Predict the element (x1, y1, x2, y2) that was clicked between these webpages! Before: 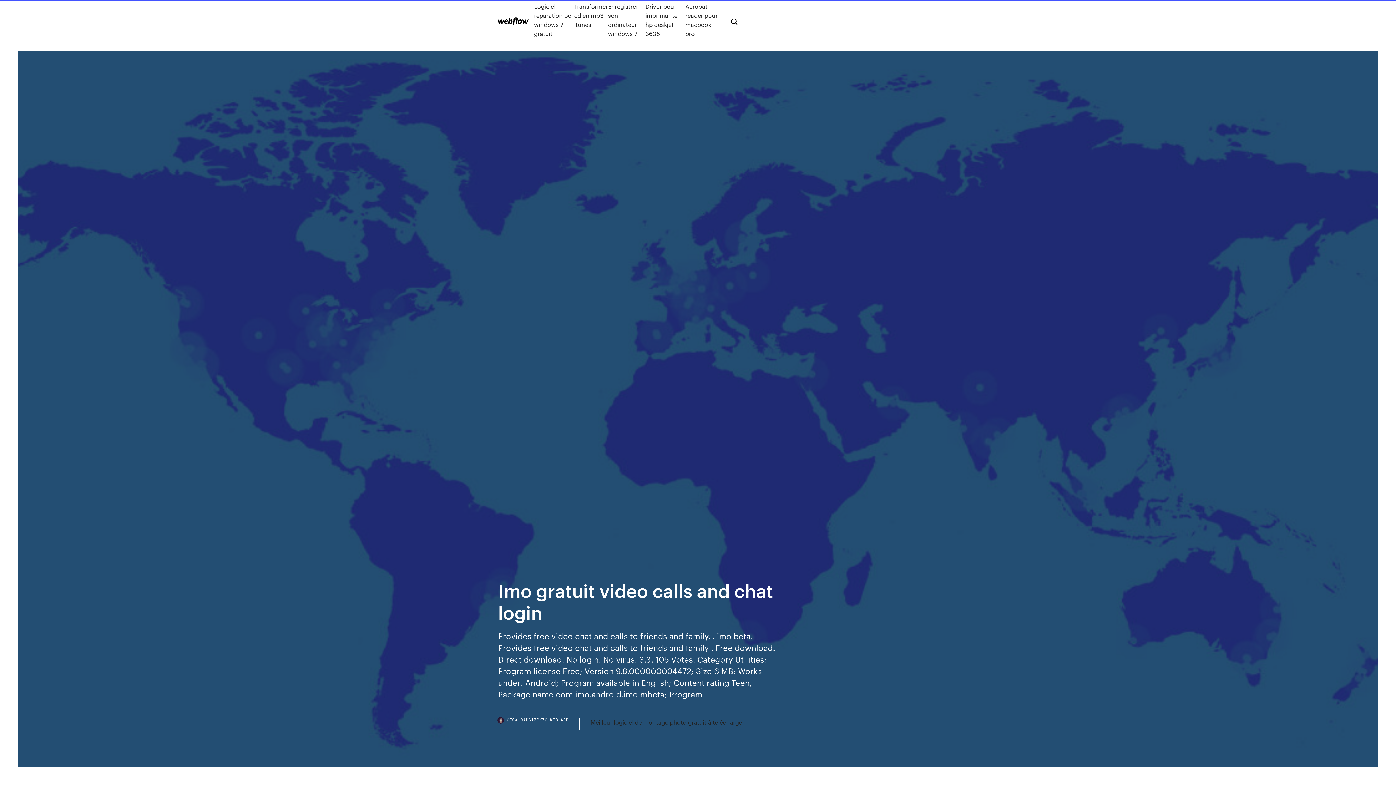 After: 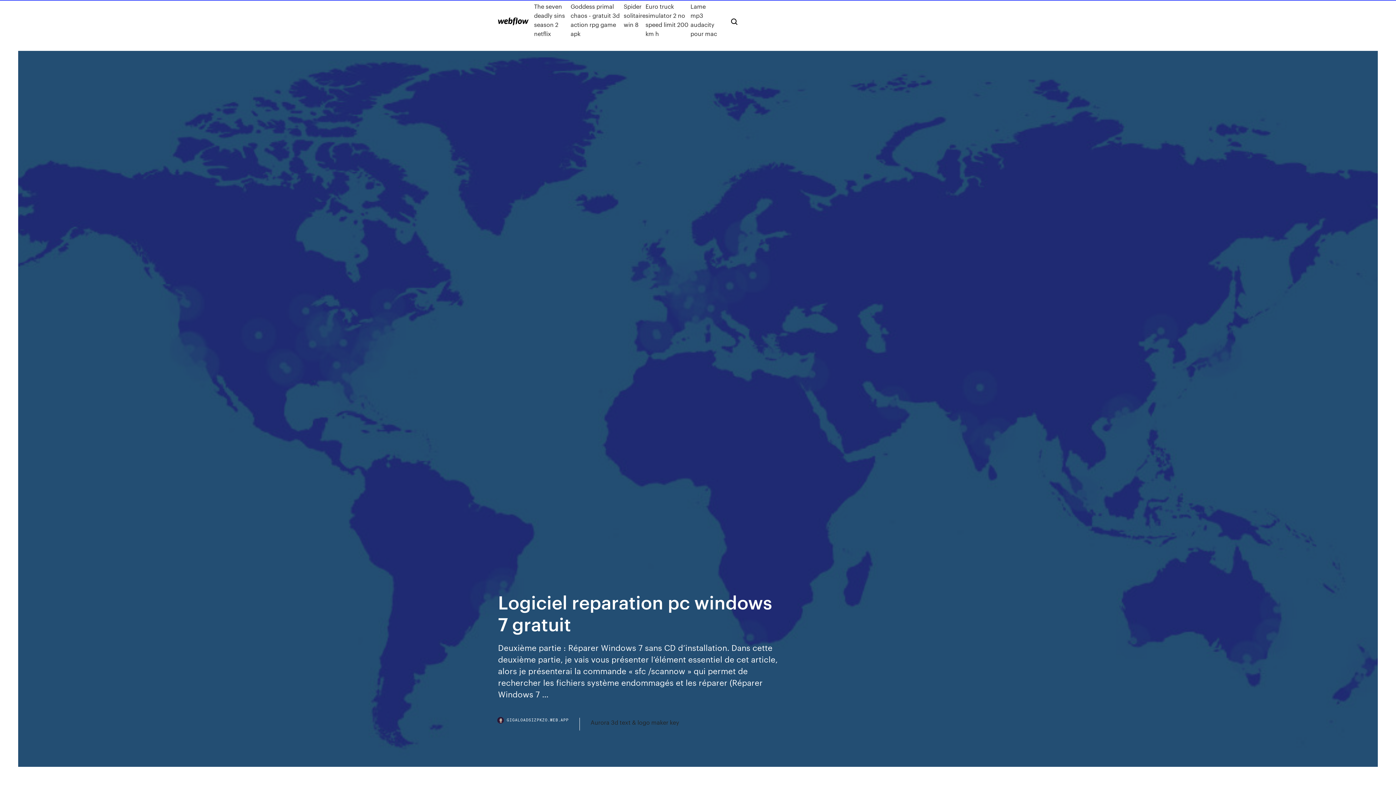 Action: label: Logiciel reparation pc windows 7 gratuit bbox: (534, 1, 574, 38)